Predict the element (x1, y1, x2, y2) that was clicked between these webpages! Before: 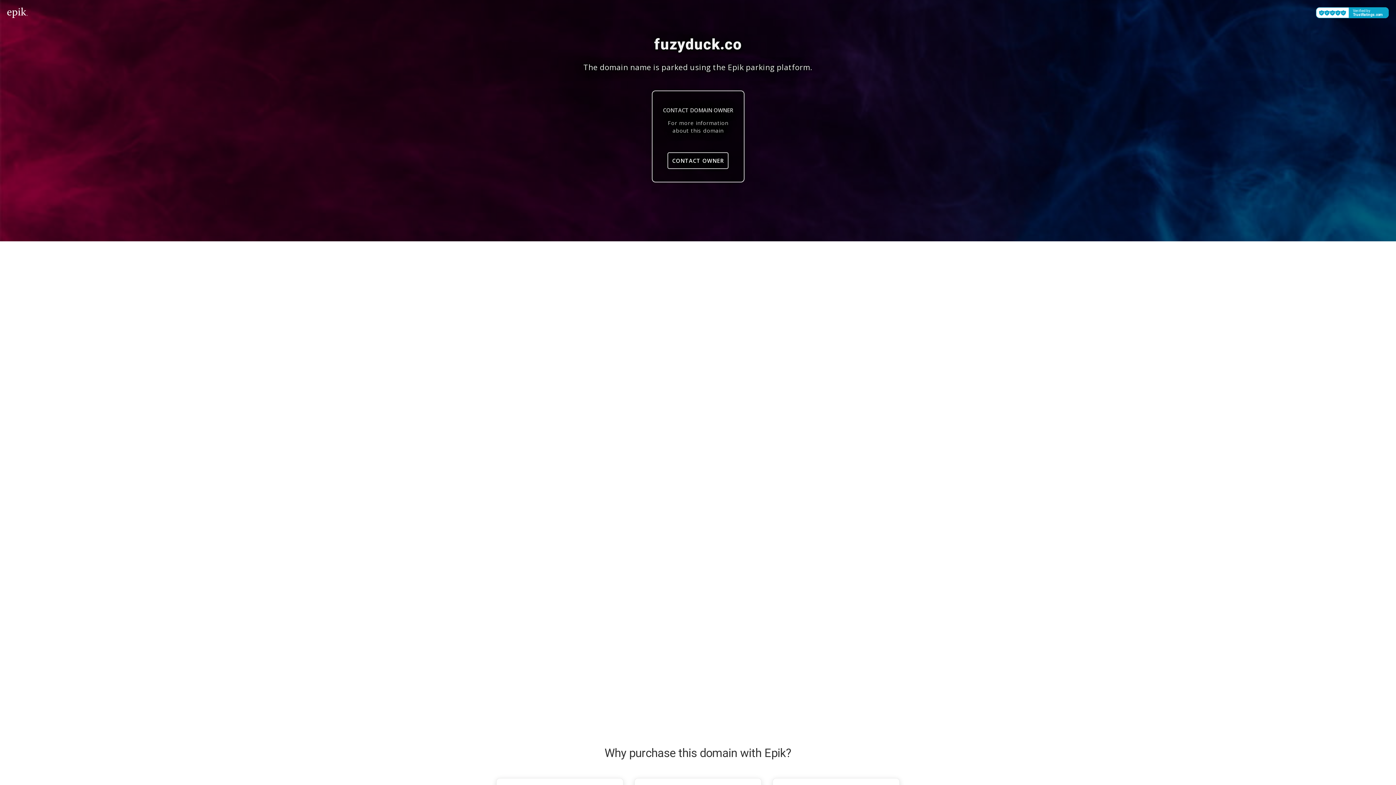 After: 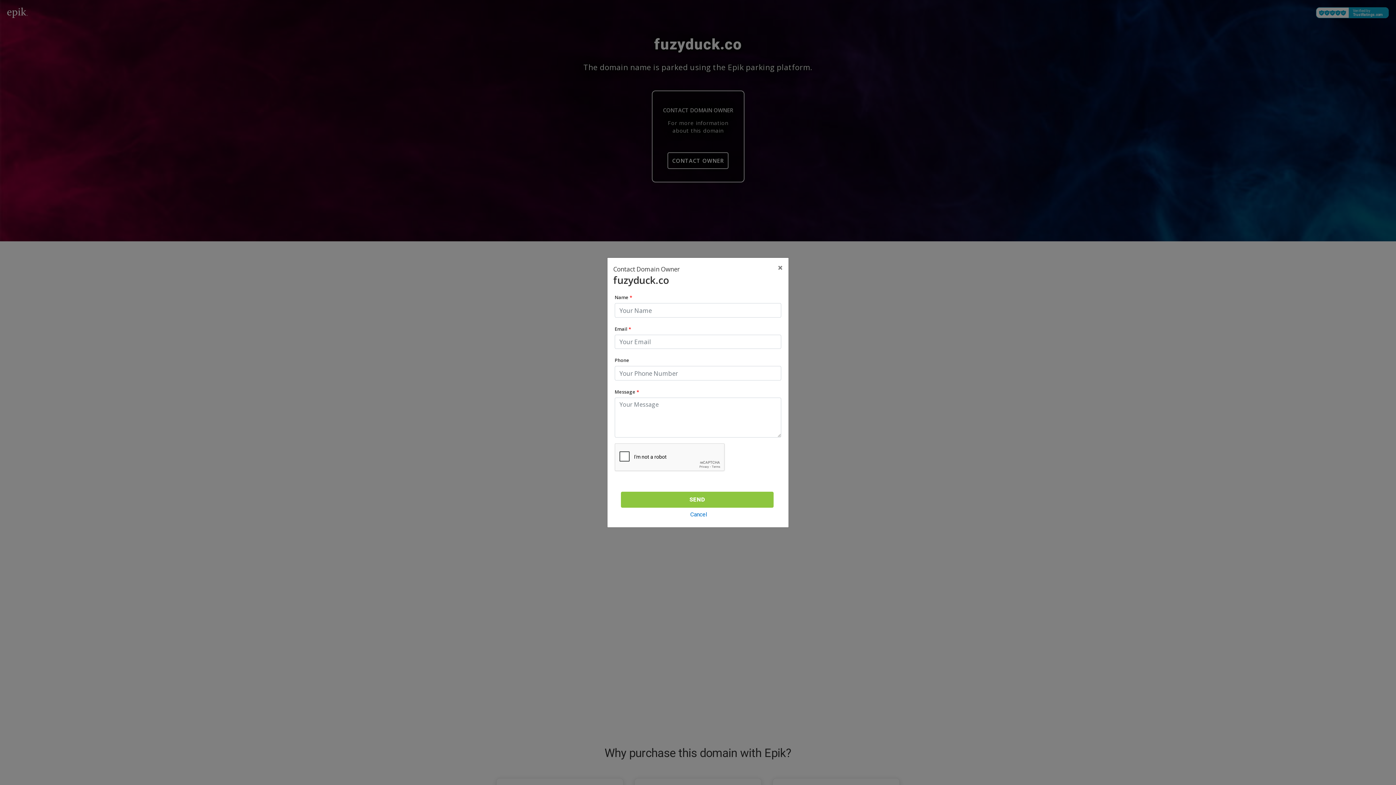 Action: label: CONTACT OWNER bbox: (667, 152, 728, 169)